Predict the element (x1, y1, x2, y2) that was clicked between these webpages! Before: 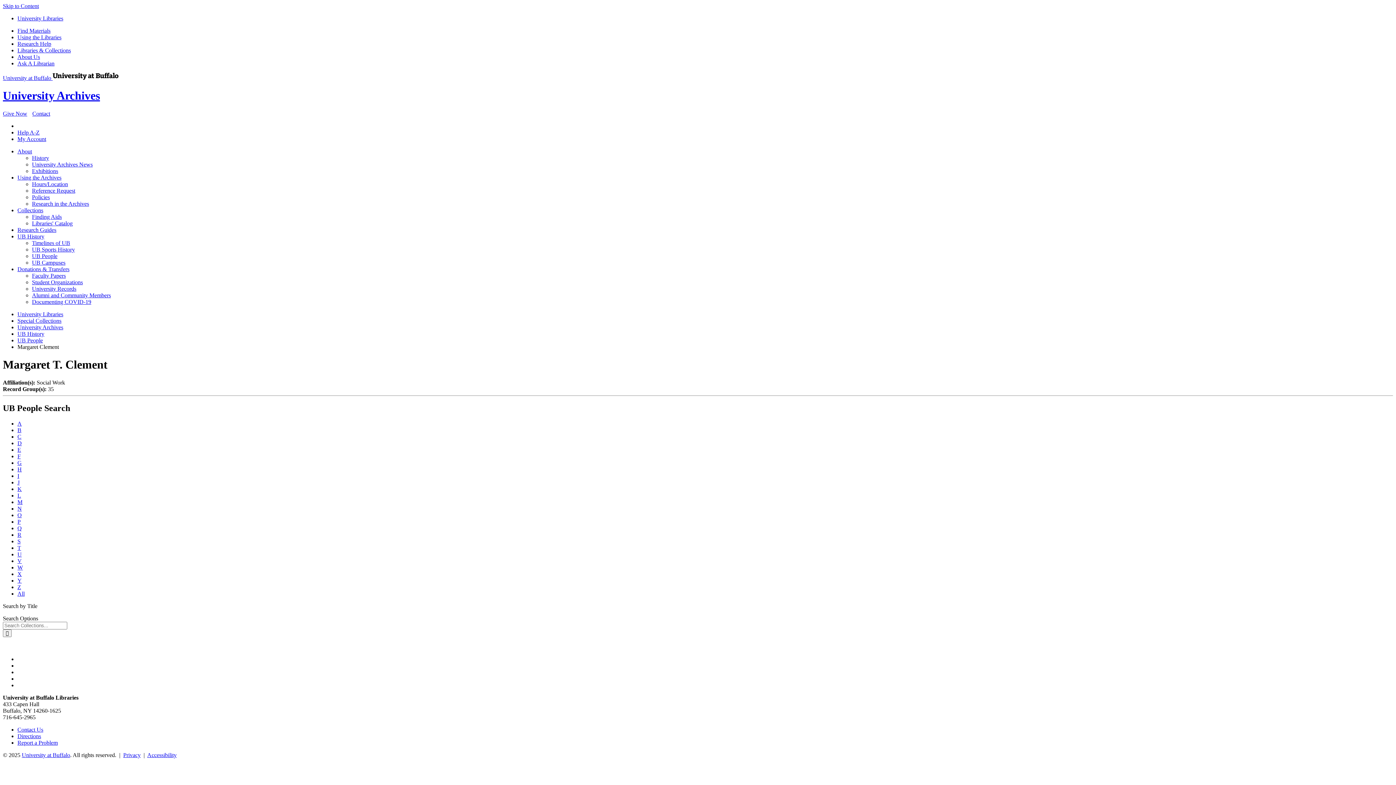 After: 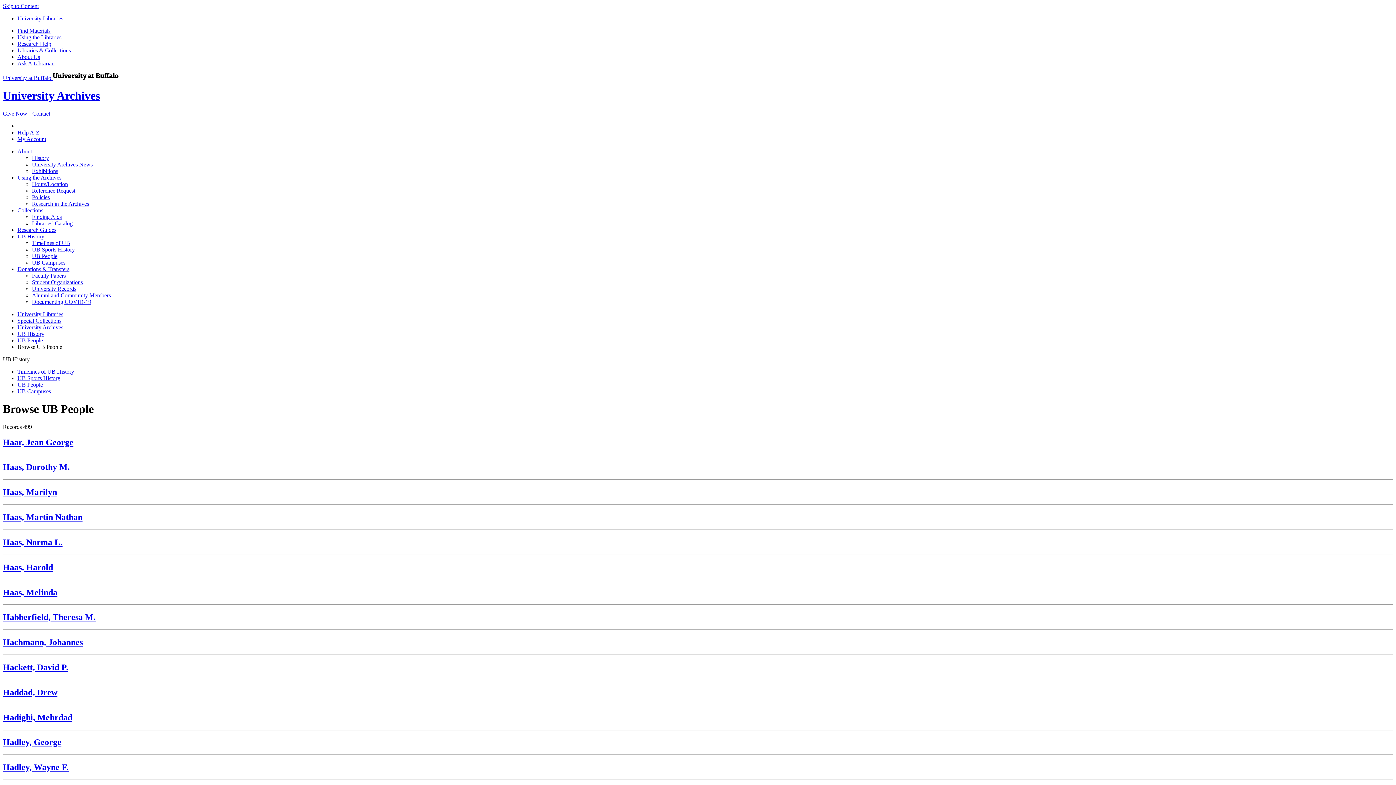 Action: bbox: (17, 466, 21, 472) label: H